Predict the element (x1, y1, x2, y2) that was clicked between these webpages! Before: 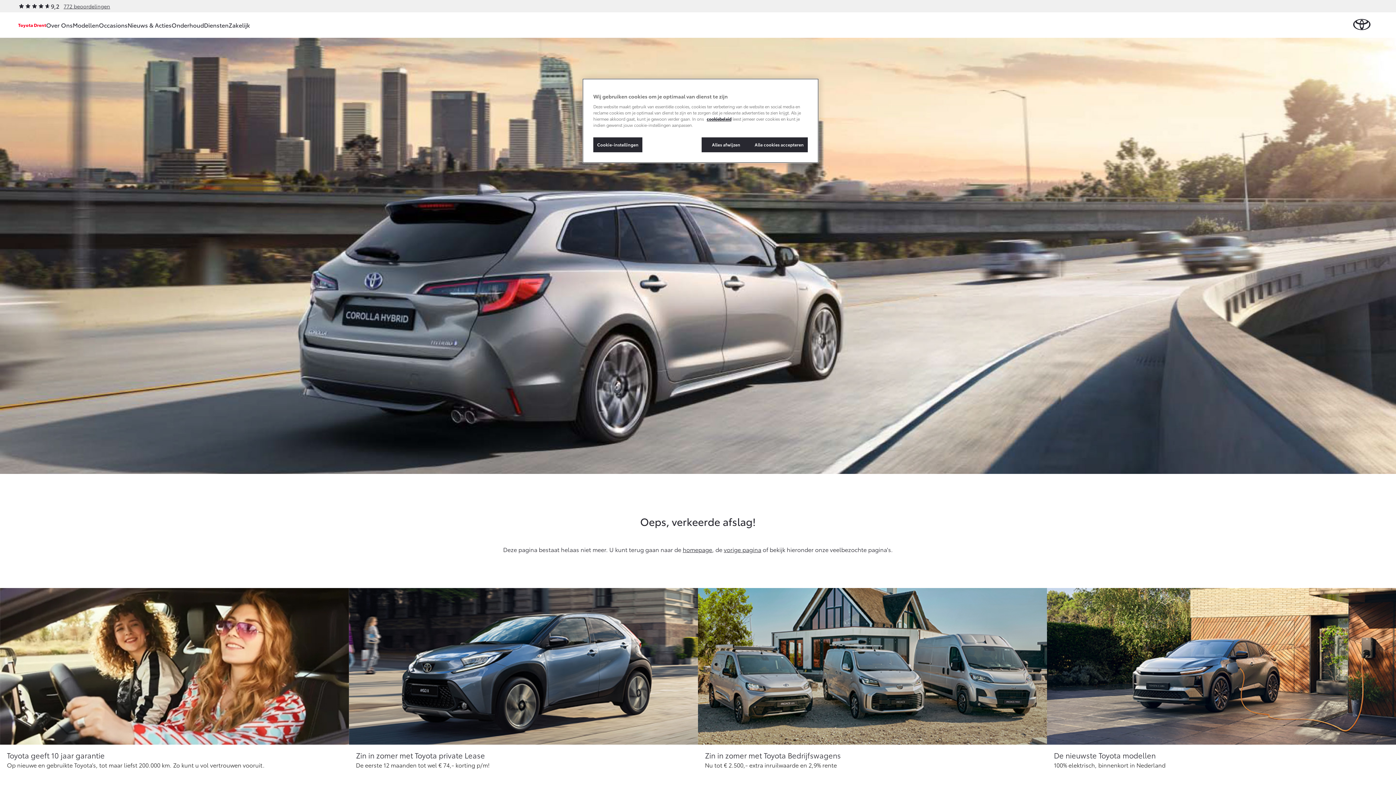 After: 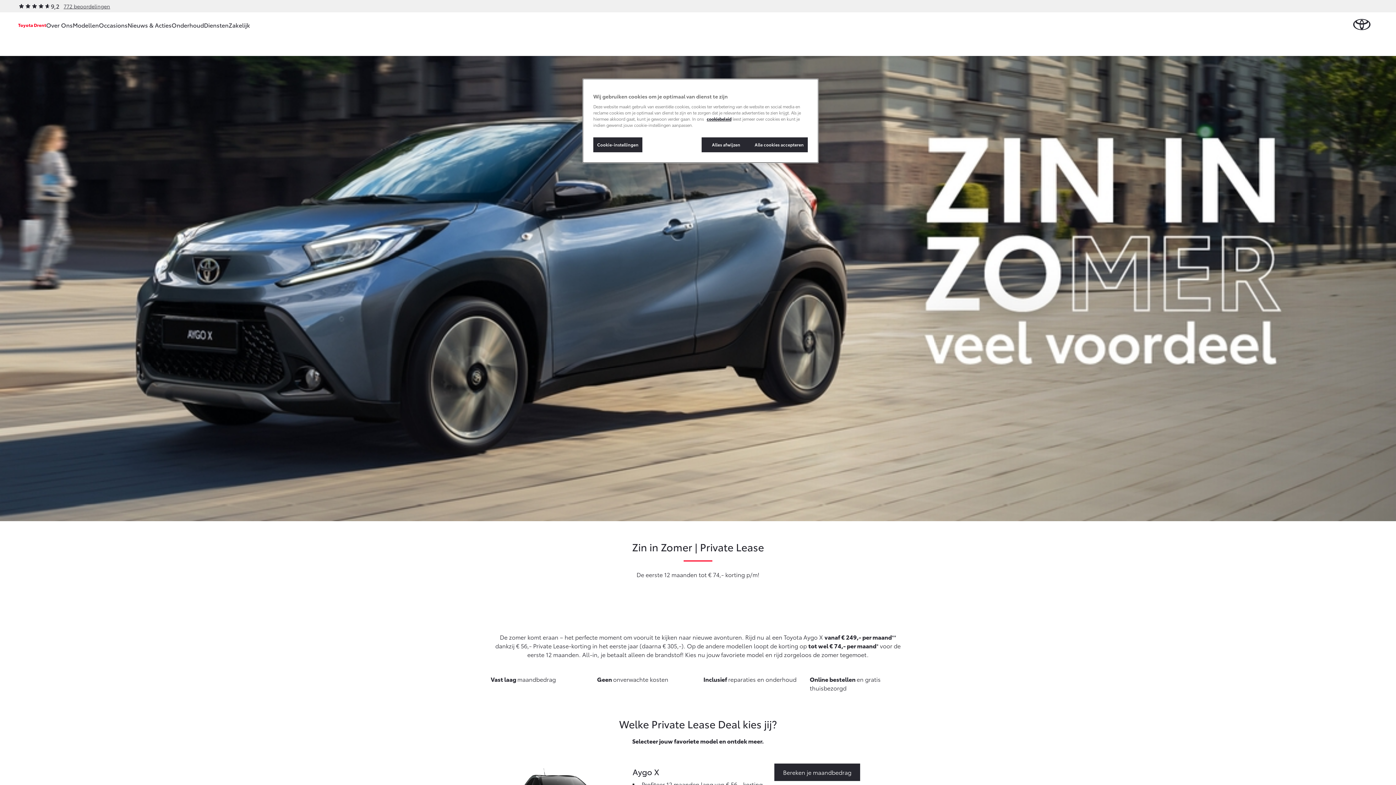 Action: bbox: (349, 588, 698, 770) label: Zin in zomer met Toyota private Lease
De eerste 12 maanden tot wel € 74,- korting p/m!